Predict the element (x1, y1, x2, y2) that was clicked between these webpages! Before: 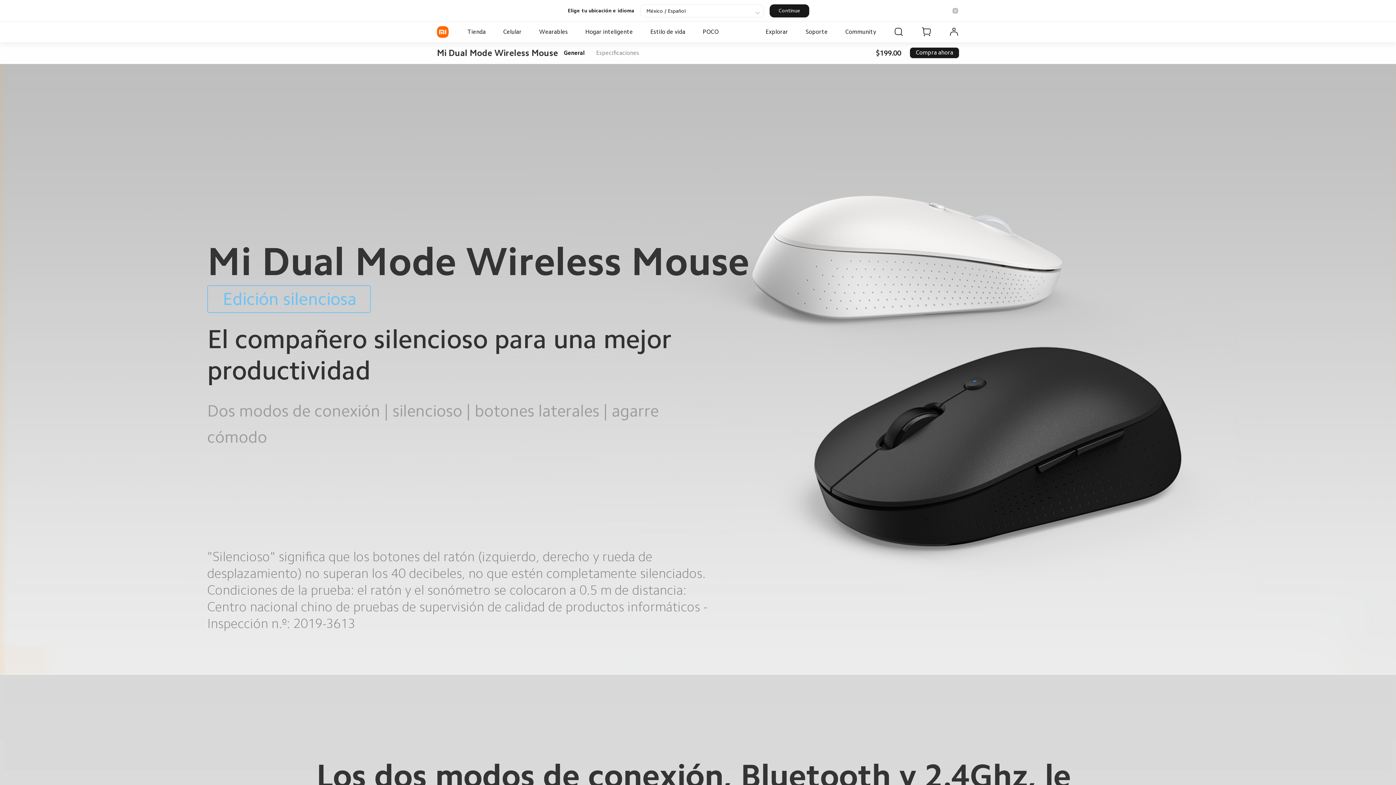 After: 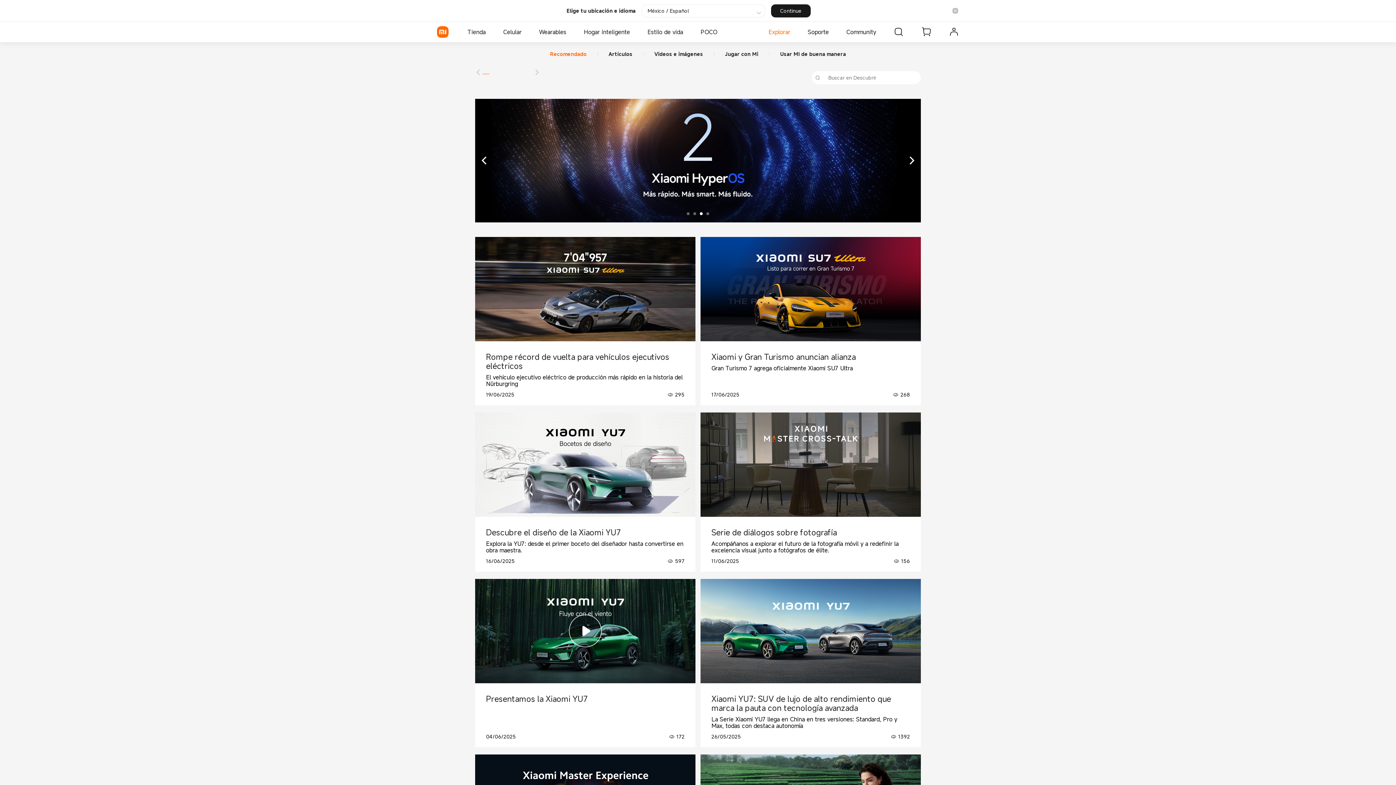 Action: label: Explorar bbox: (762, 21, 791, 42)